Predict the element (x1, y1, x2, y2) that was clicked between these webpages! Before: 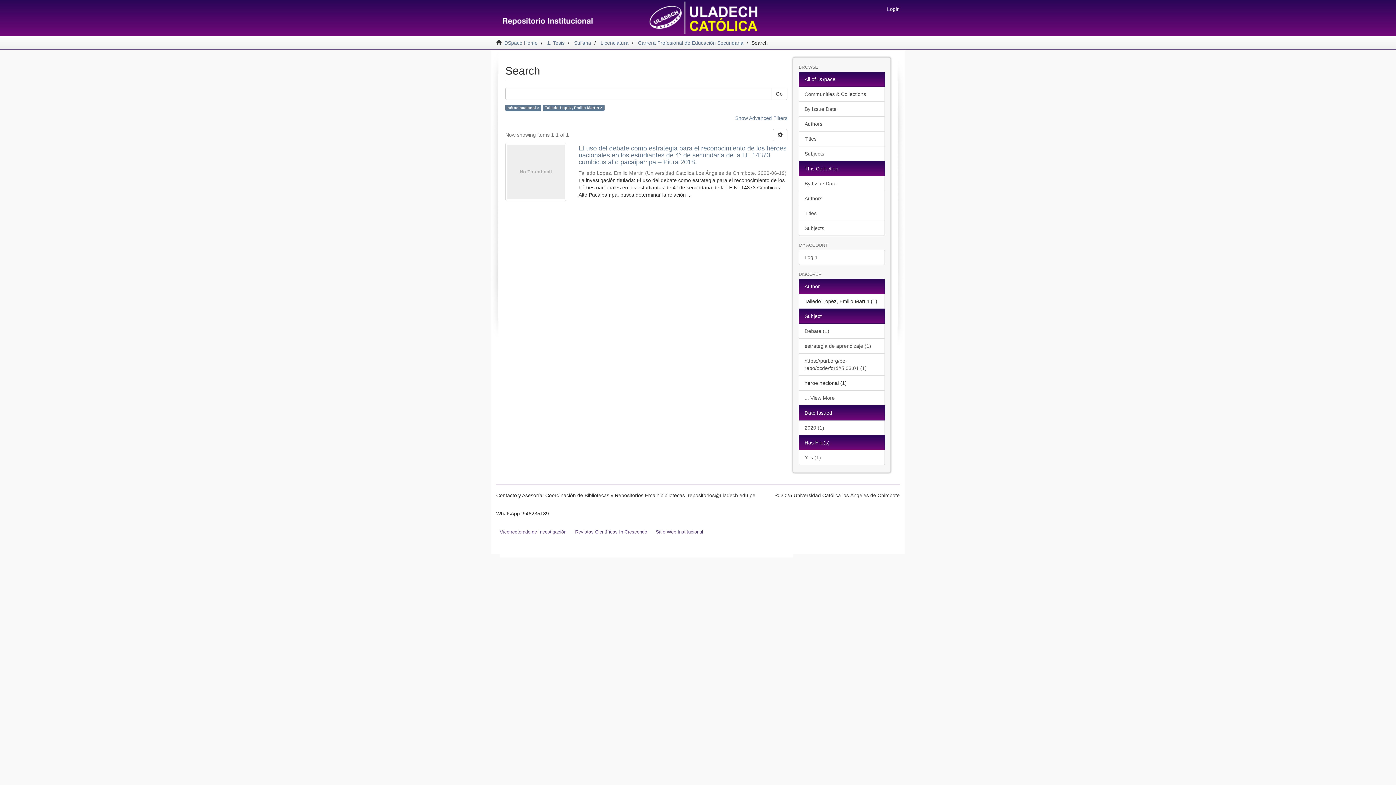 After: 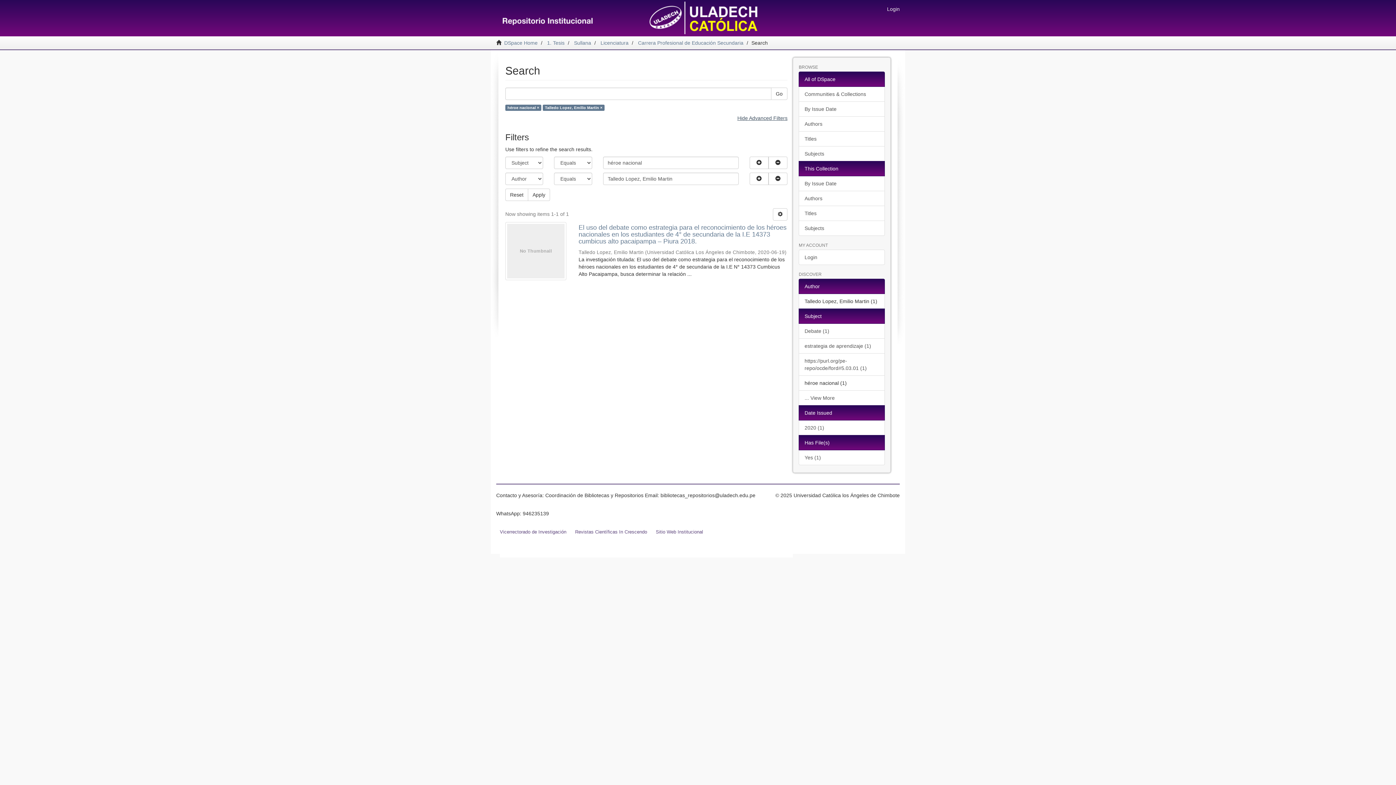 Action: label: Show Advanced Filters bbox: (735, 115, 787, 121)